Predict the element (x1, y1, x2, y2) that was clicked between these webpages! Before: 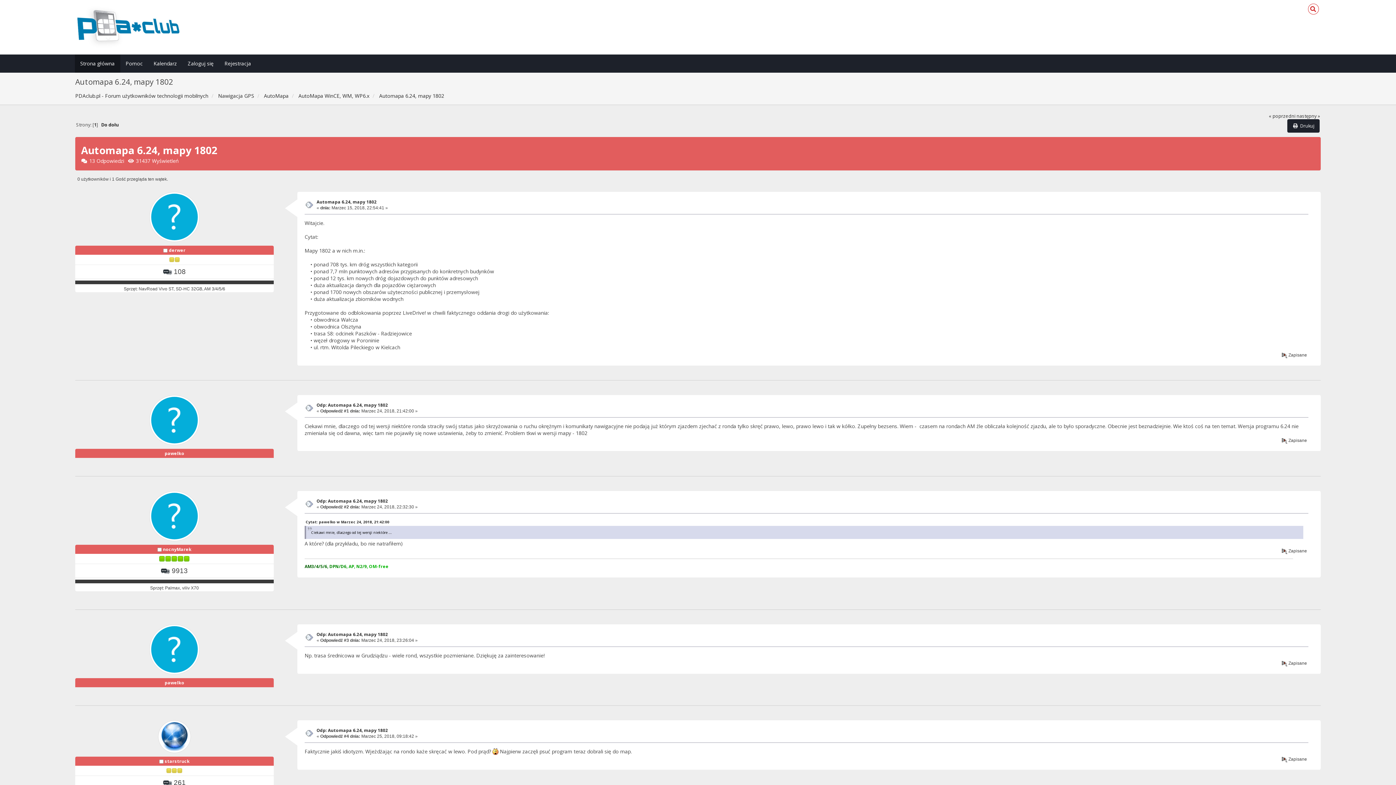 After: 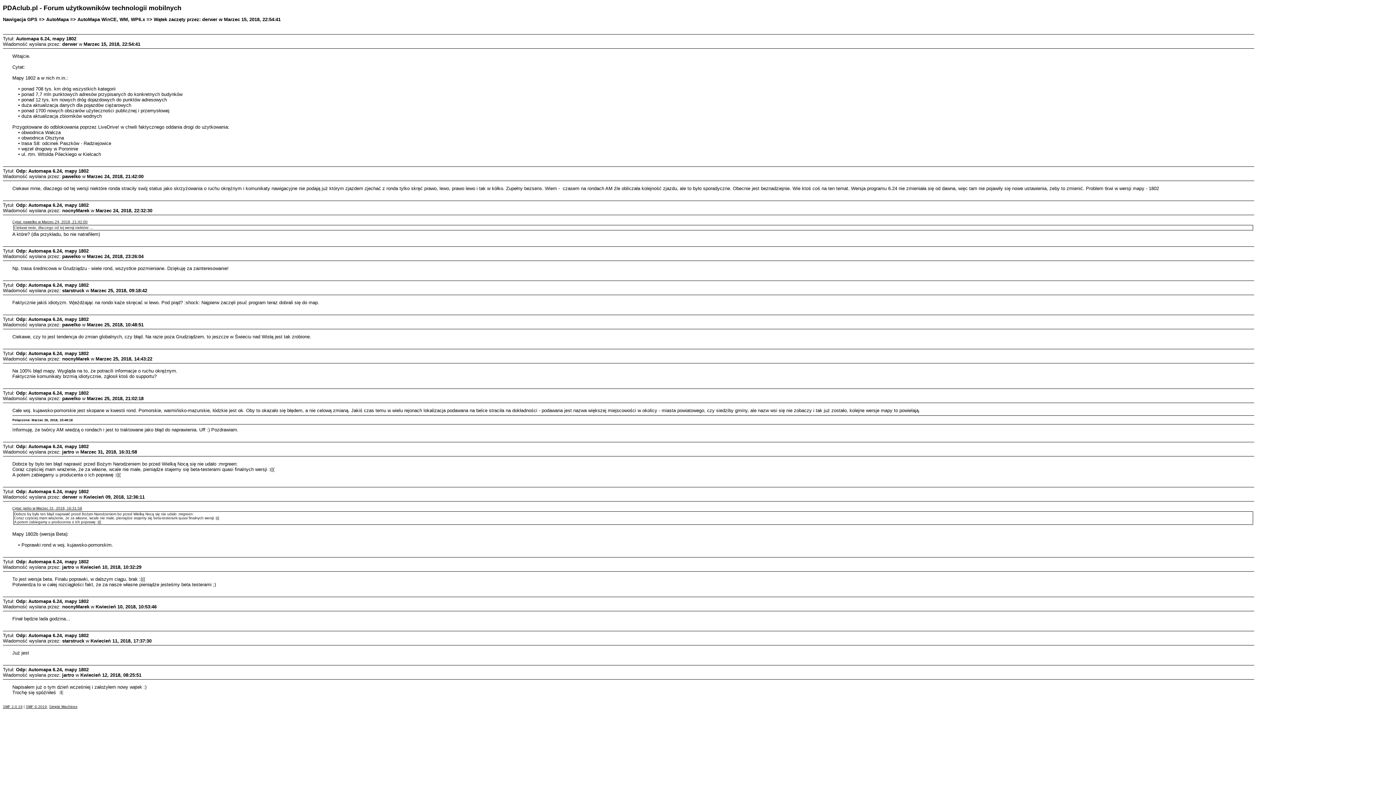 Action: label: Drukuj bbox: (1287, 119, 1320, 132)